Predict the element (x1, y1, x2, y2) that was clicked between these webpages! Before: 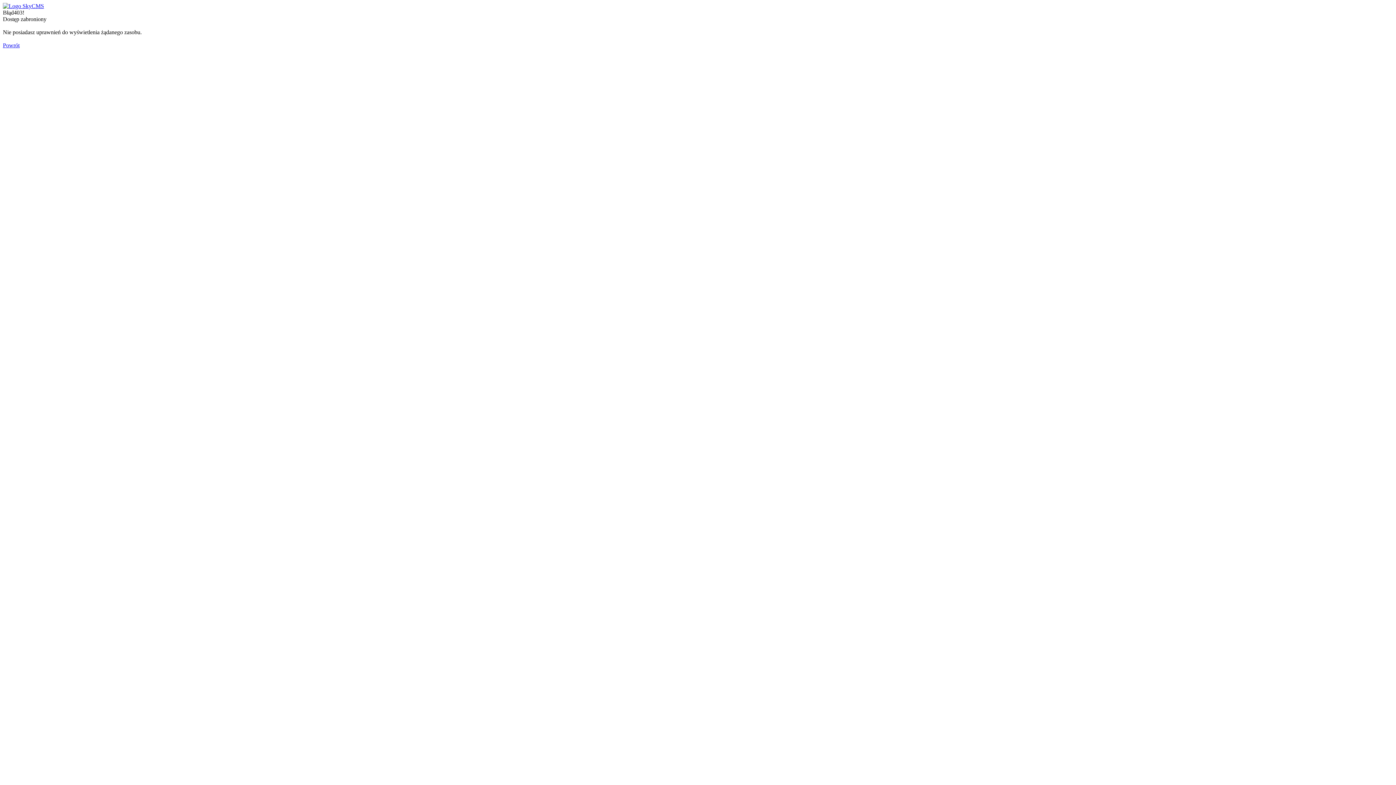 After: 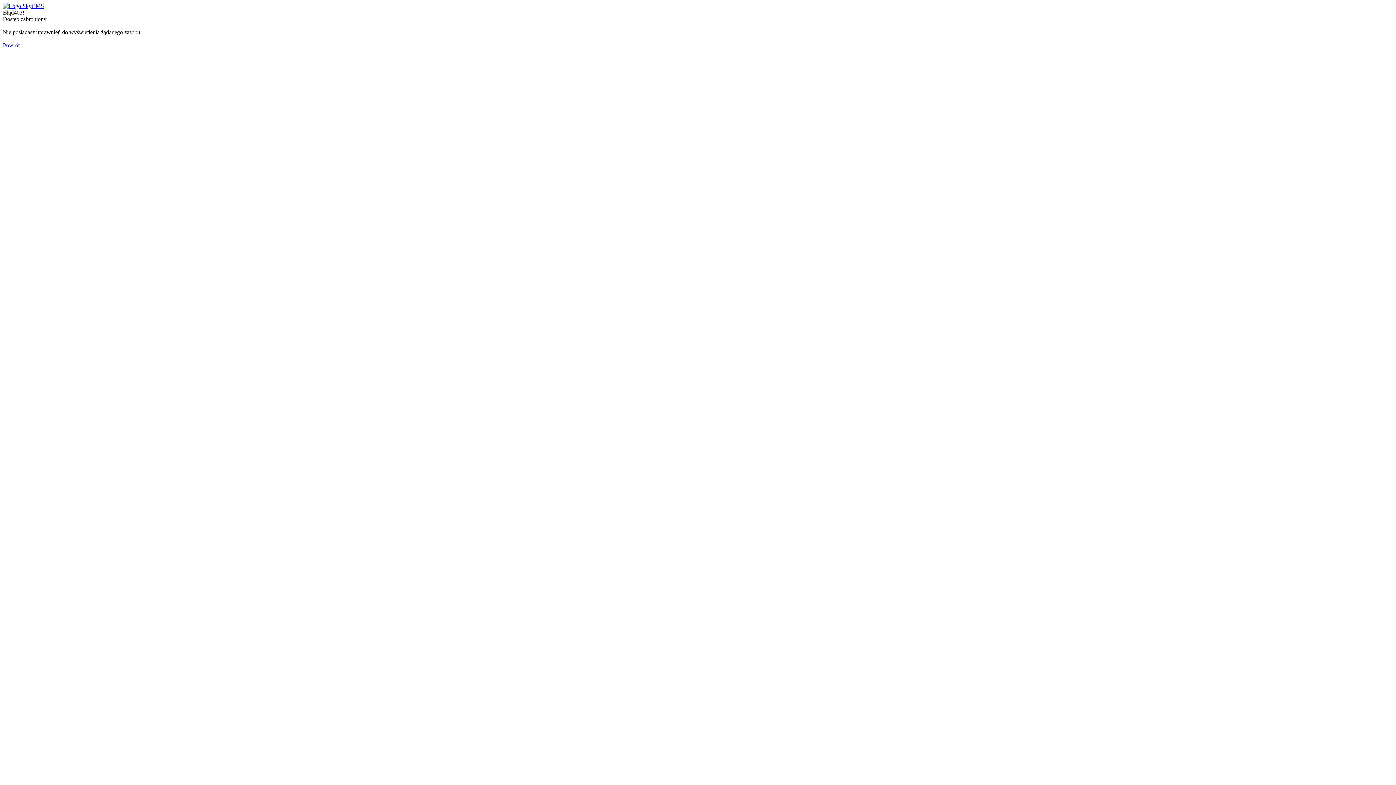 Action: bbox: (2, 2, 44, 9)